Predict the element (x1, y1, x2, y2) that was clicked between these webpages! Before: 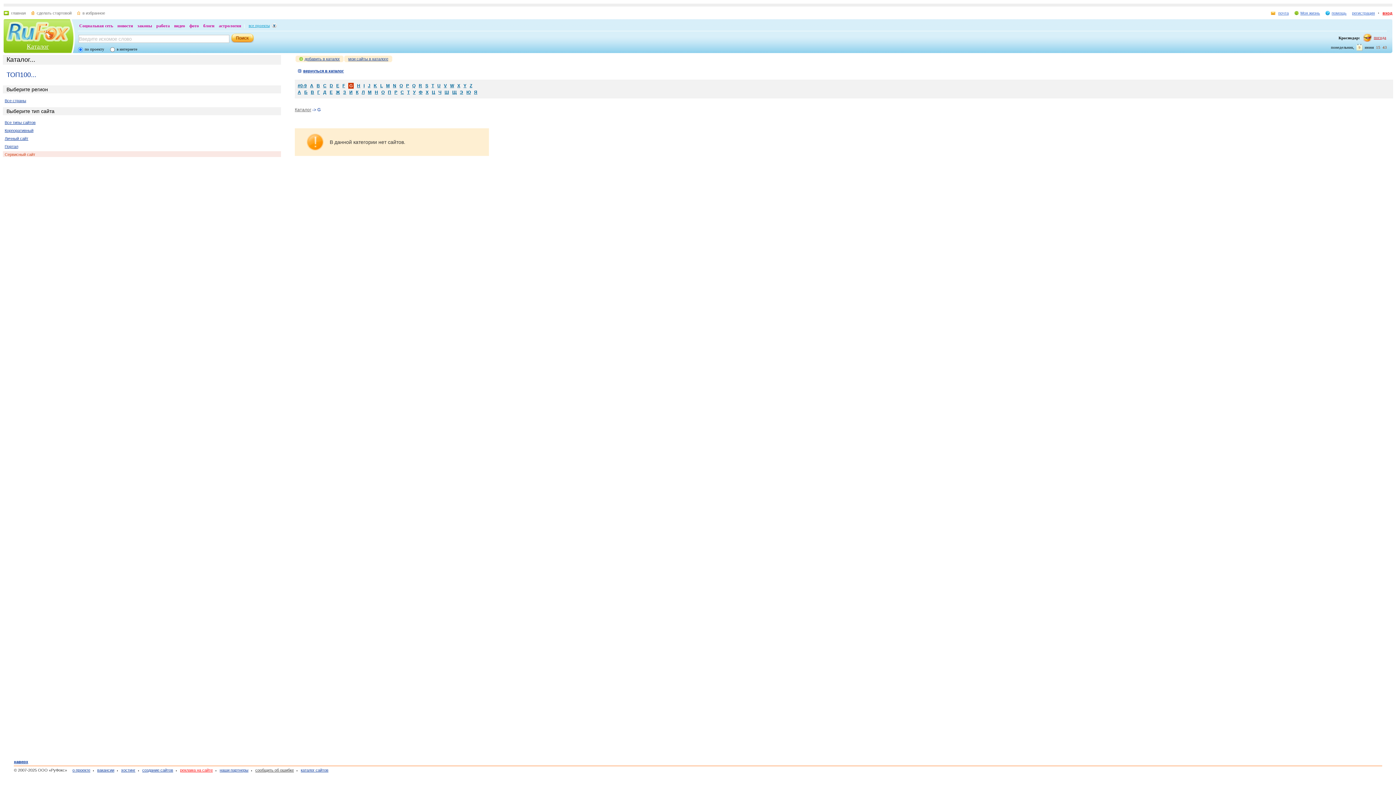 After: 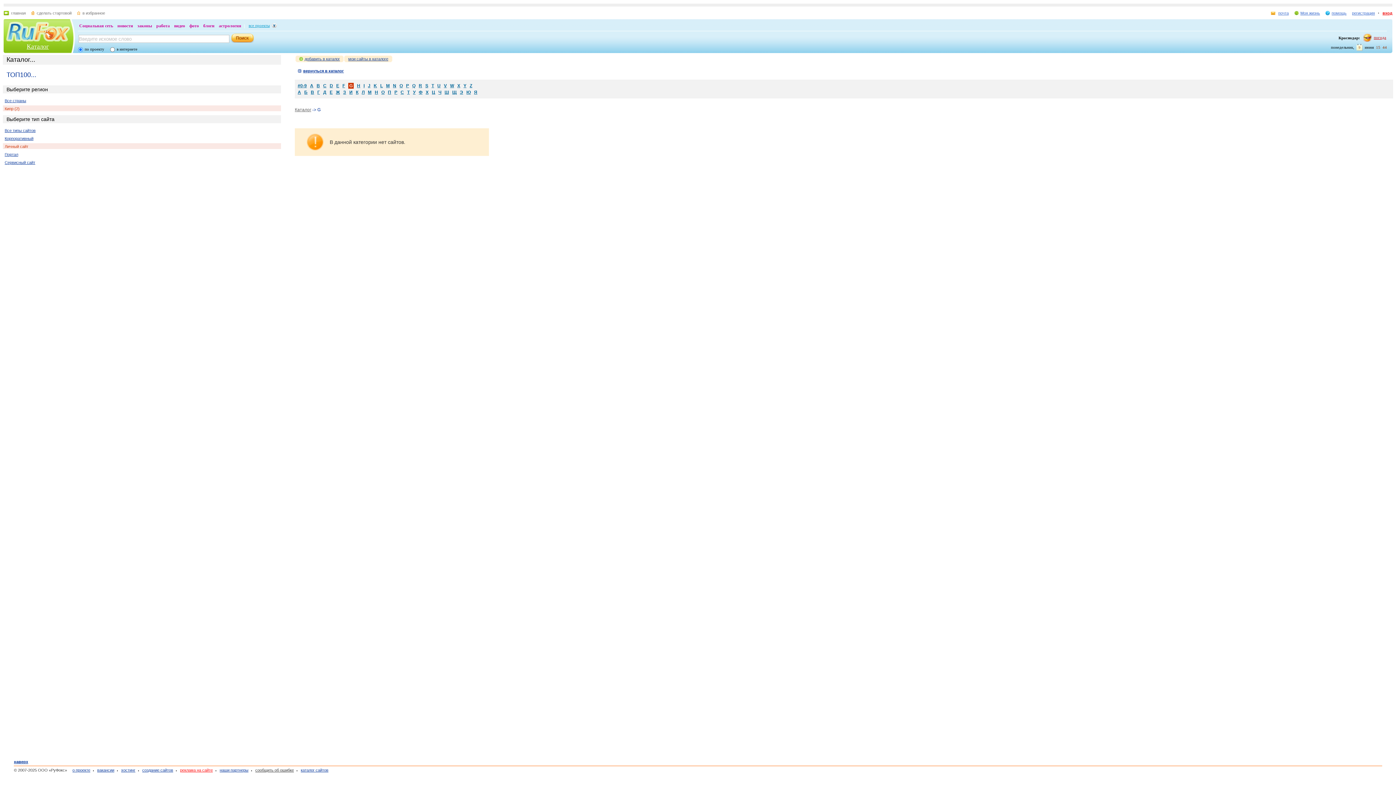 Action: label: Личный сайт bbox: (4, 136, 28, 140)